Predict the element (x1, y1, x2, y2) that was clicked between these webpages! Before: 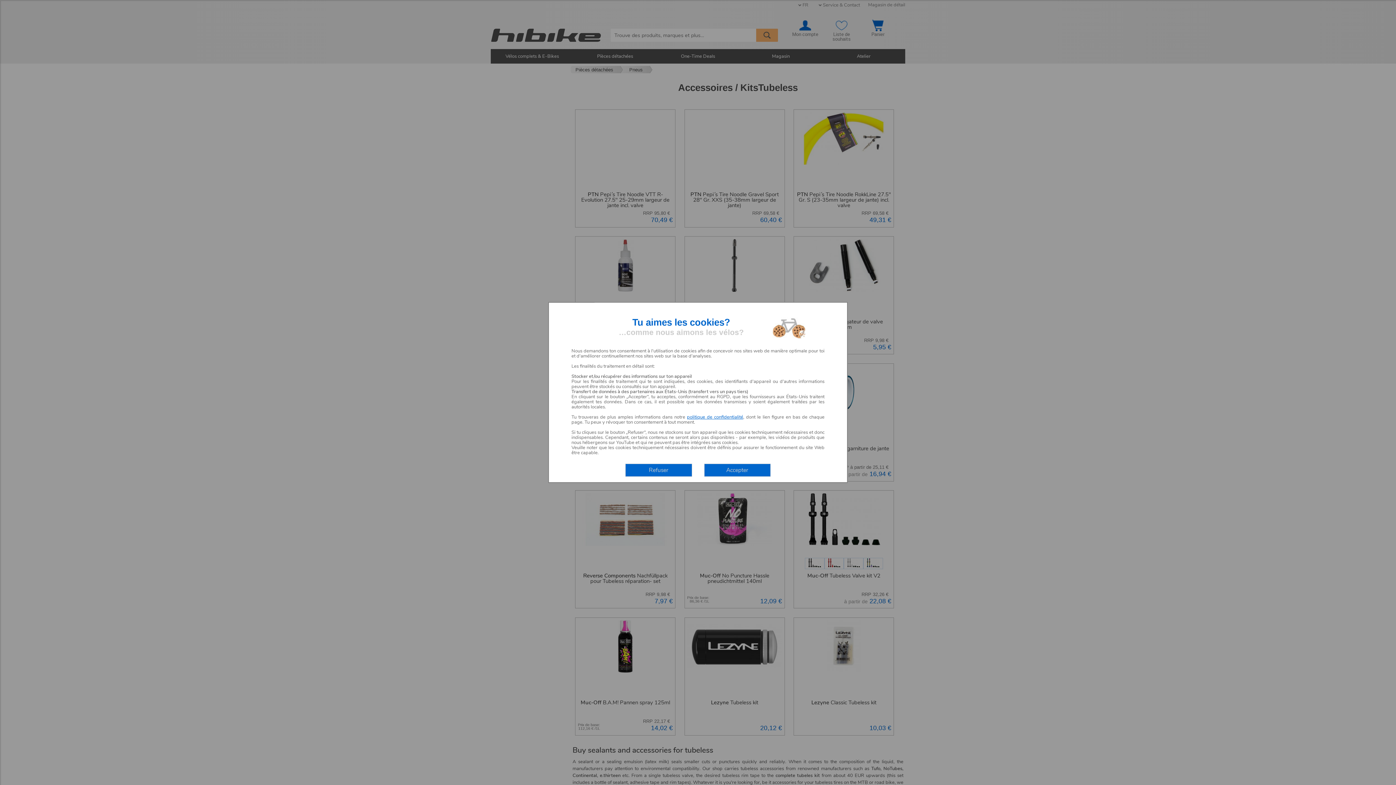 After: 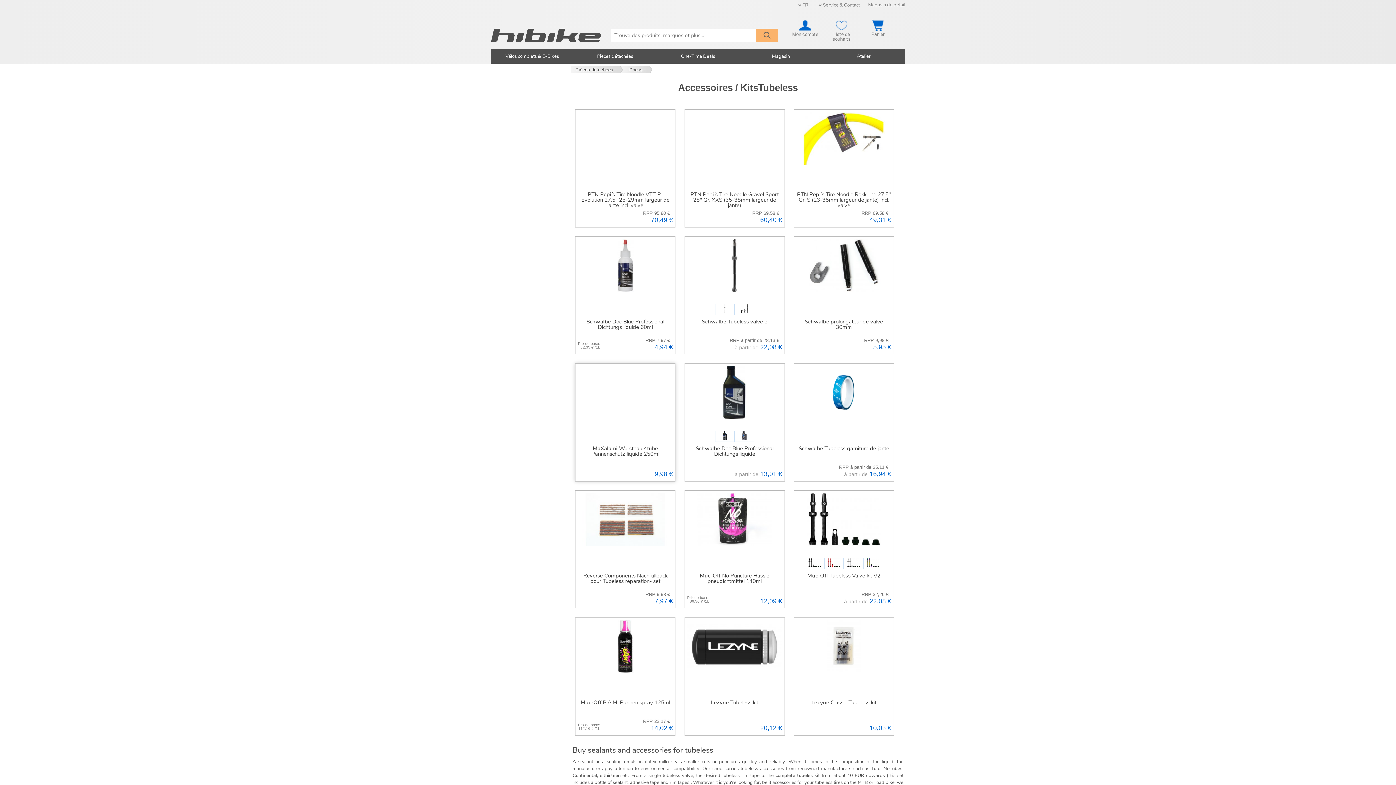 Action: label: Refuser bbox: (625, 463, 692, 477)